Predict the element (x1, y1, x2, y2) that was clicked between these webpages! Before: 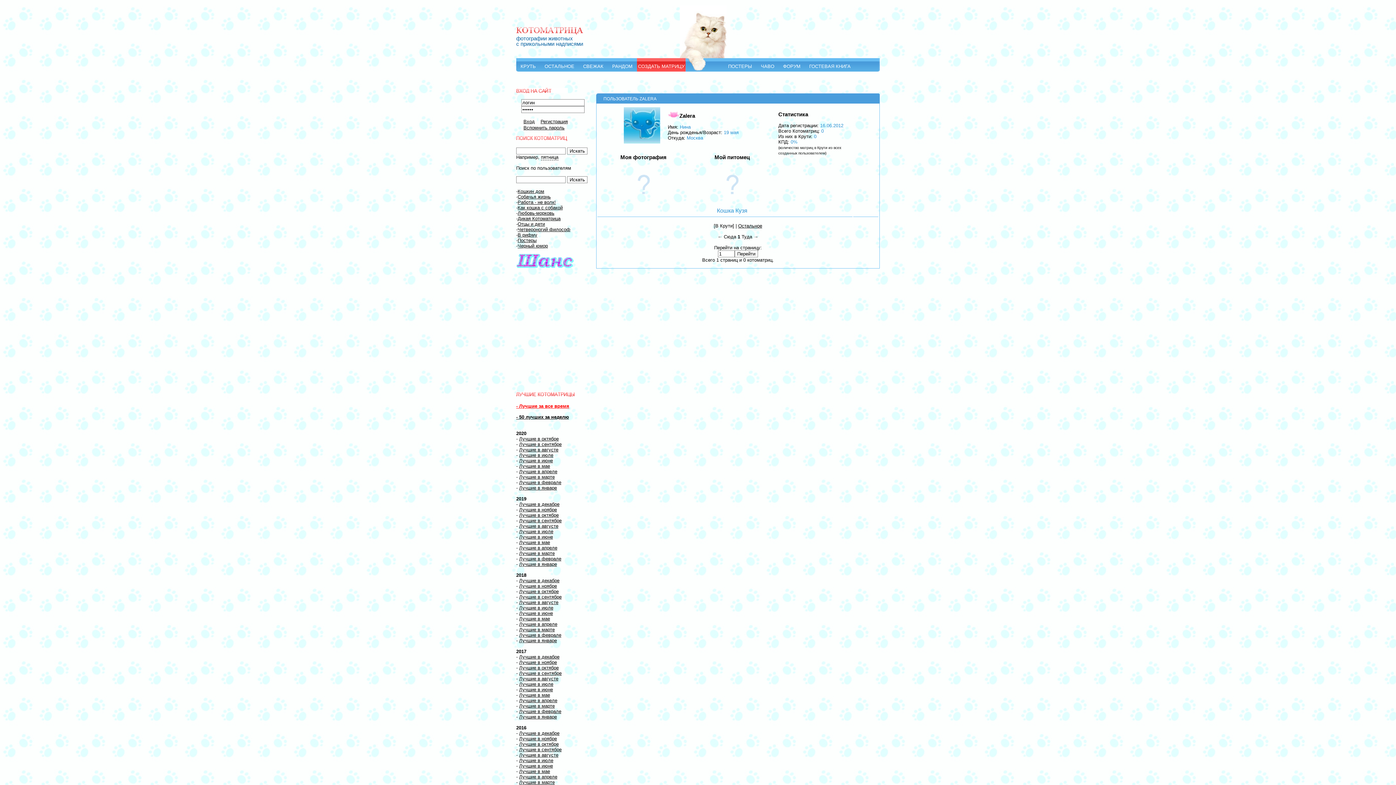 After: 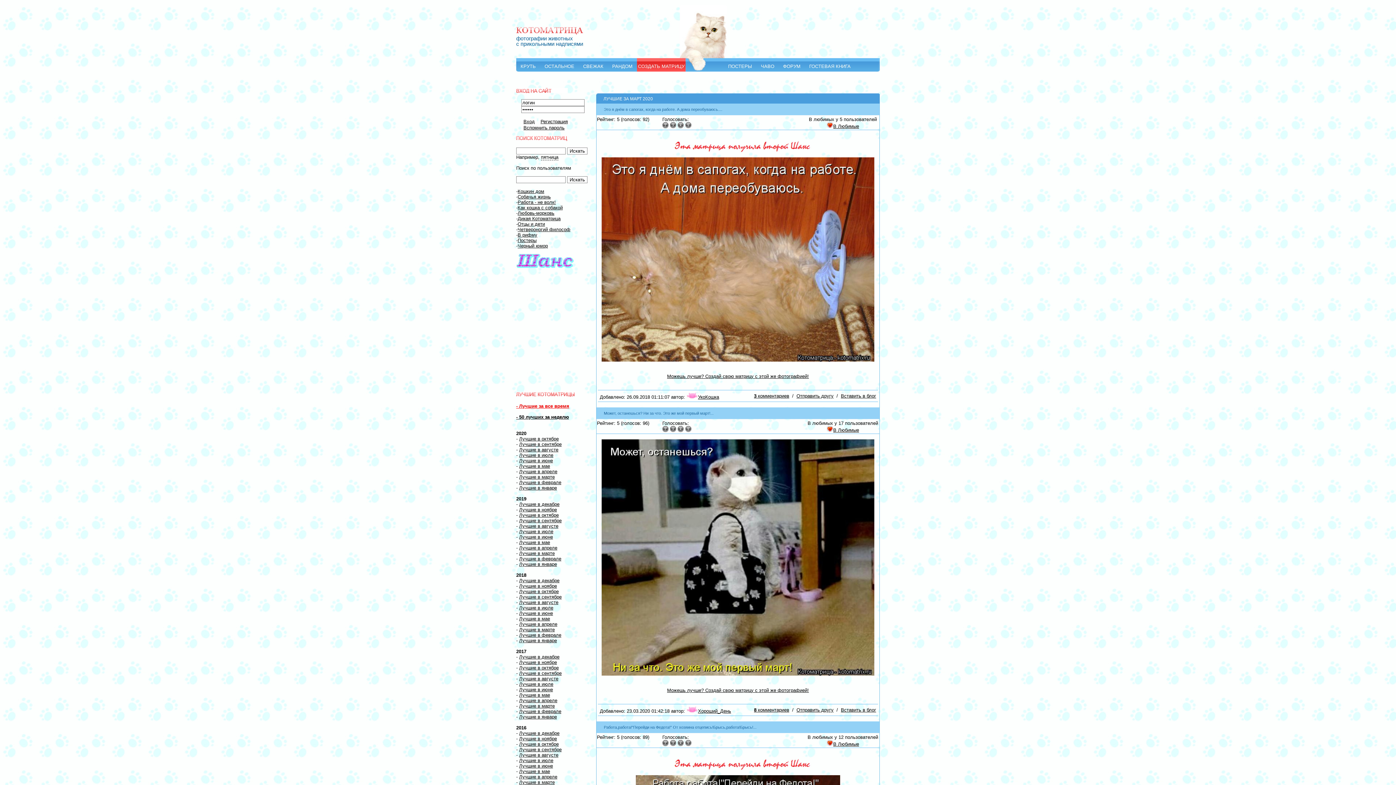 Action: bbox: (519, 474, 554, 480) label: Лучшие в марте